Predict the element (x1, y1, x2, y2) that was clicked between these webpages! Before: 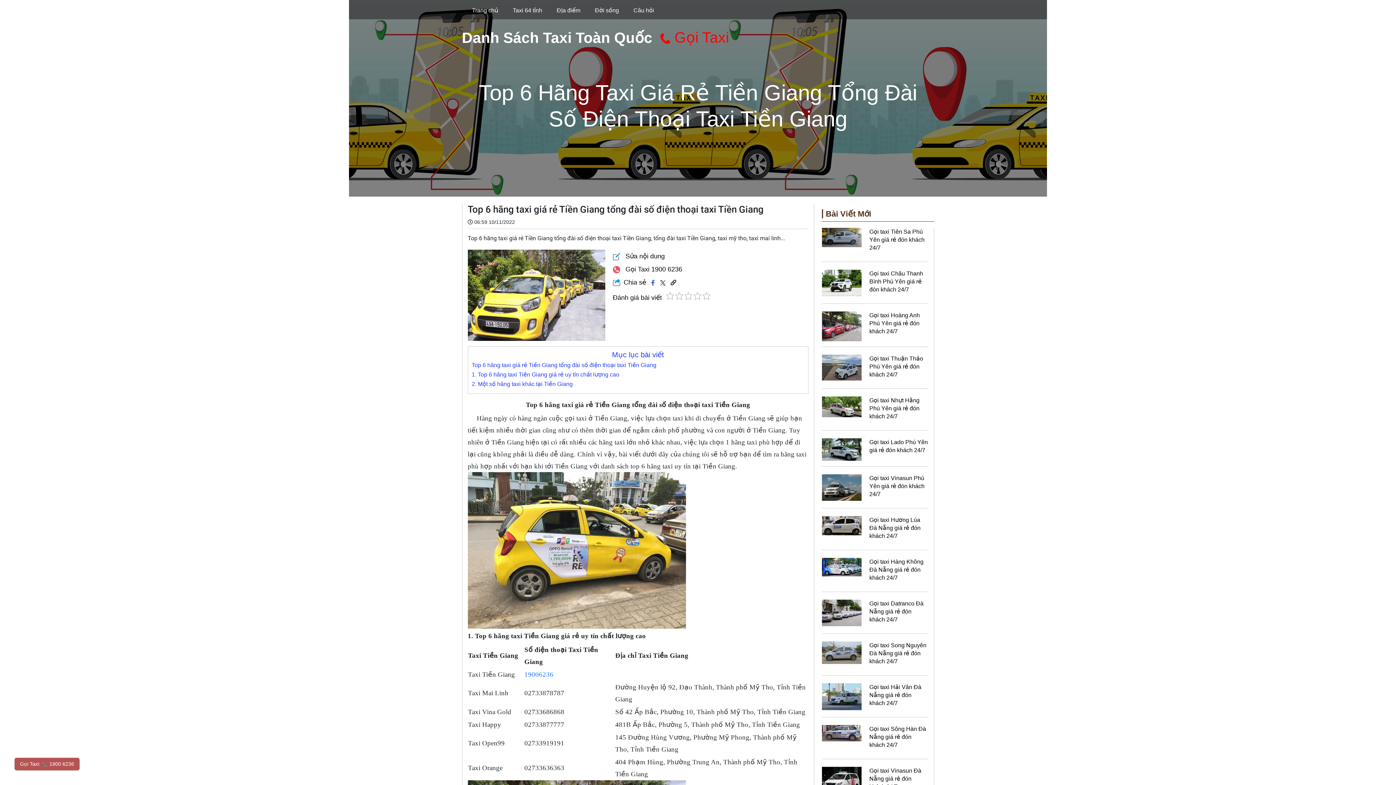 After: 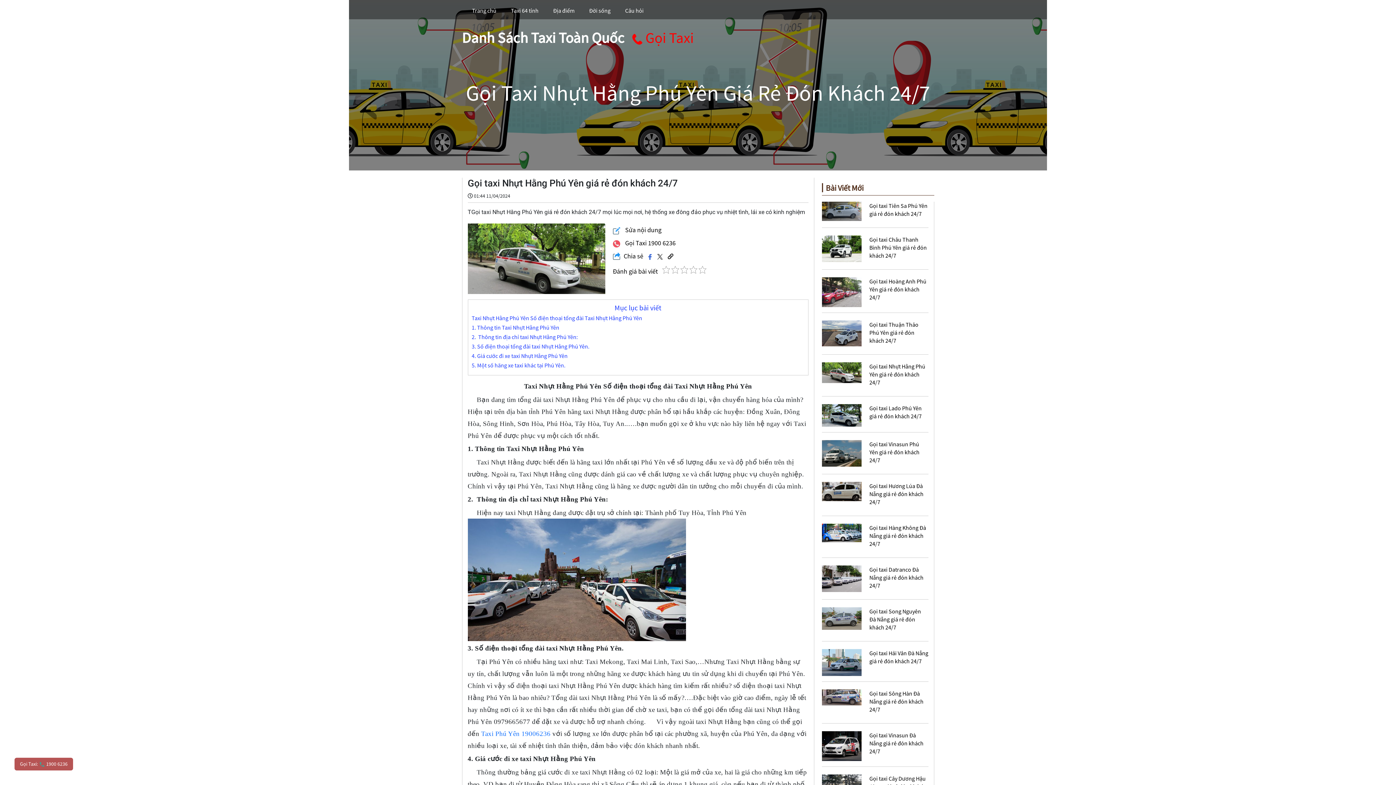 Action: bbox: (822, 403, 861, 409)